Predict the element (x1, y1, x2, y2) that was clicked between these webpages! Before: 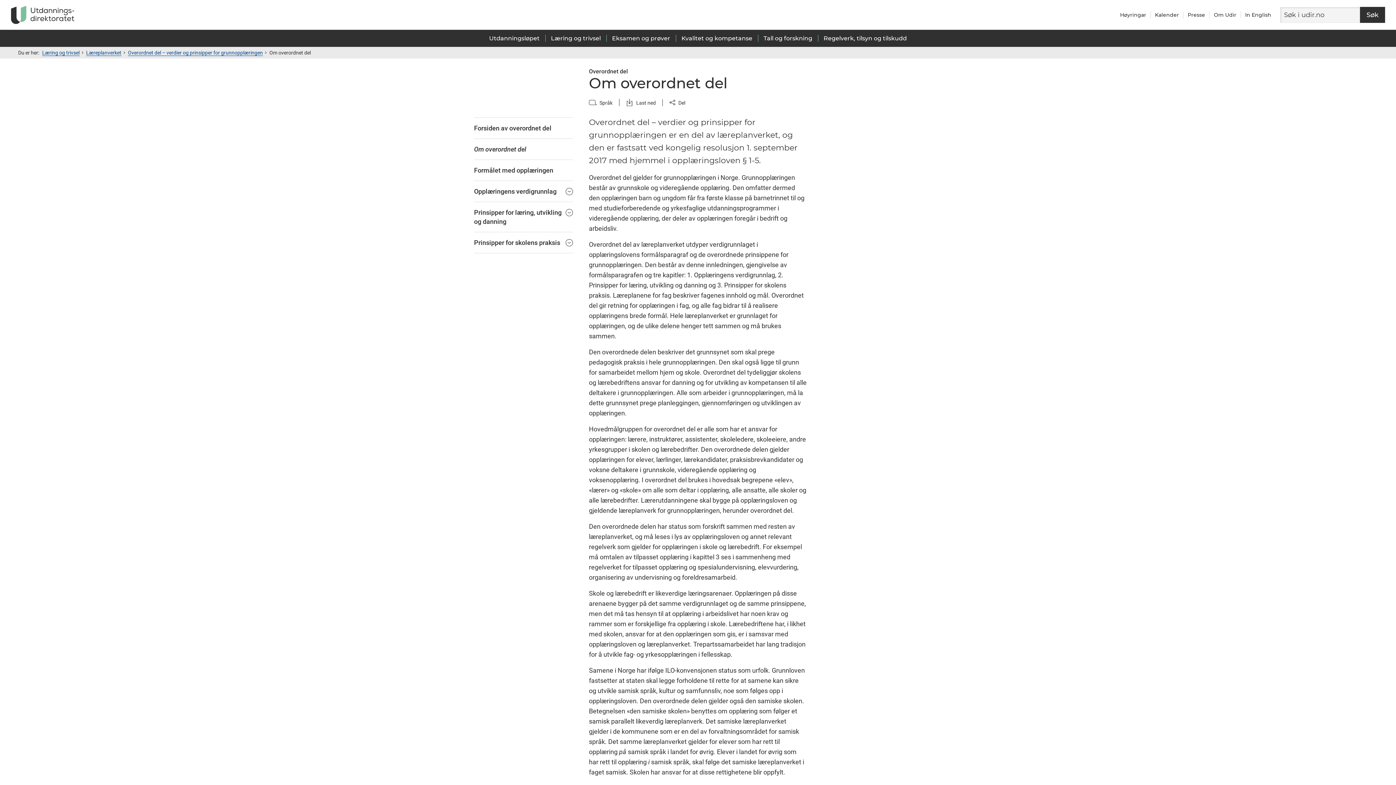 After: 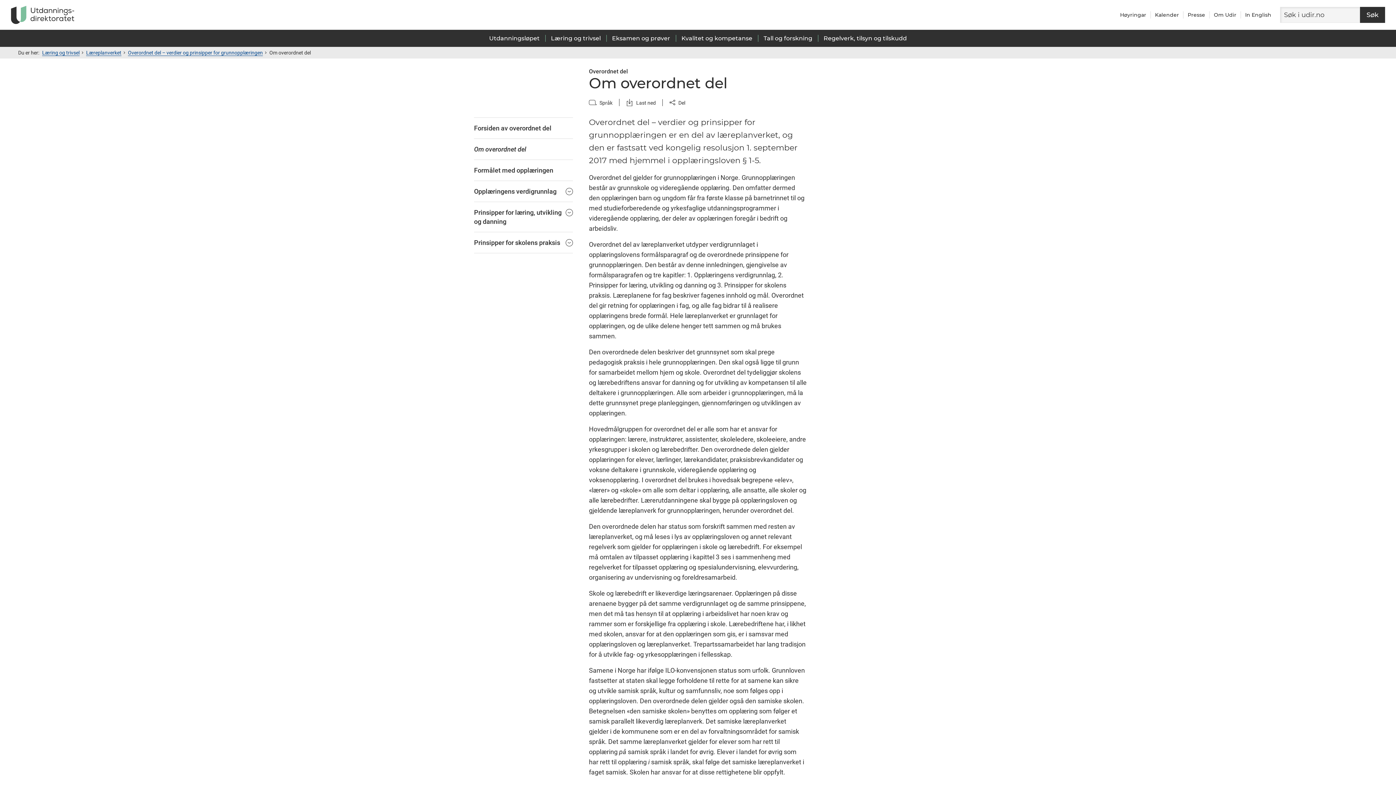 Action: label: Om overordnet del bbox: (474, 138, 573, 159)